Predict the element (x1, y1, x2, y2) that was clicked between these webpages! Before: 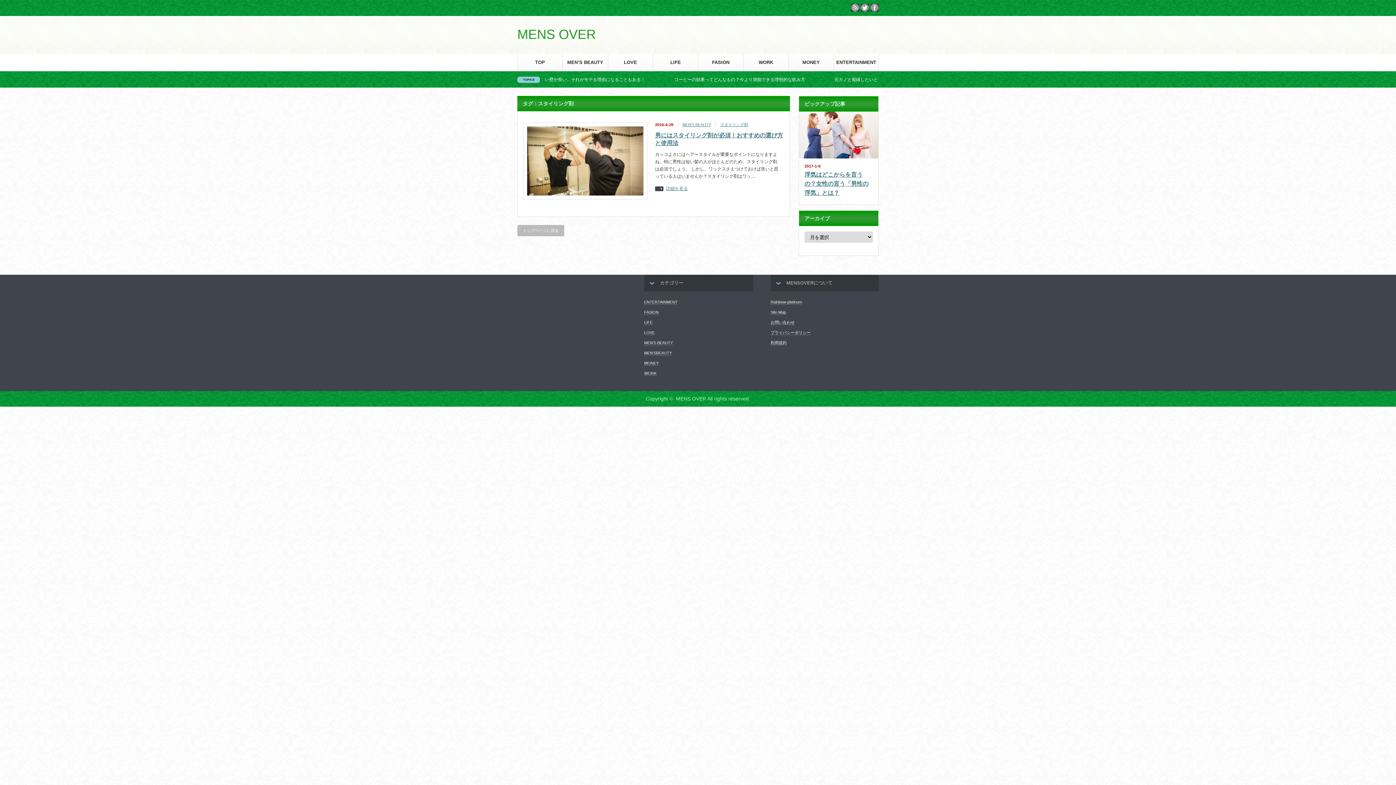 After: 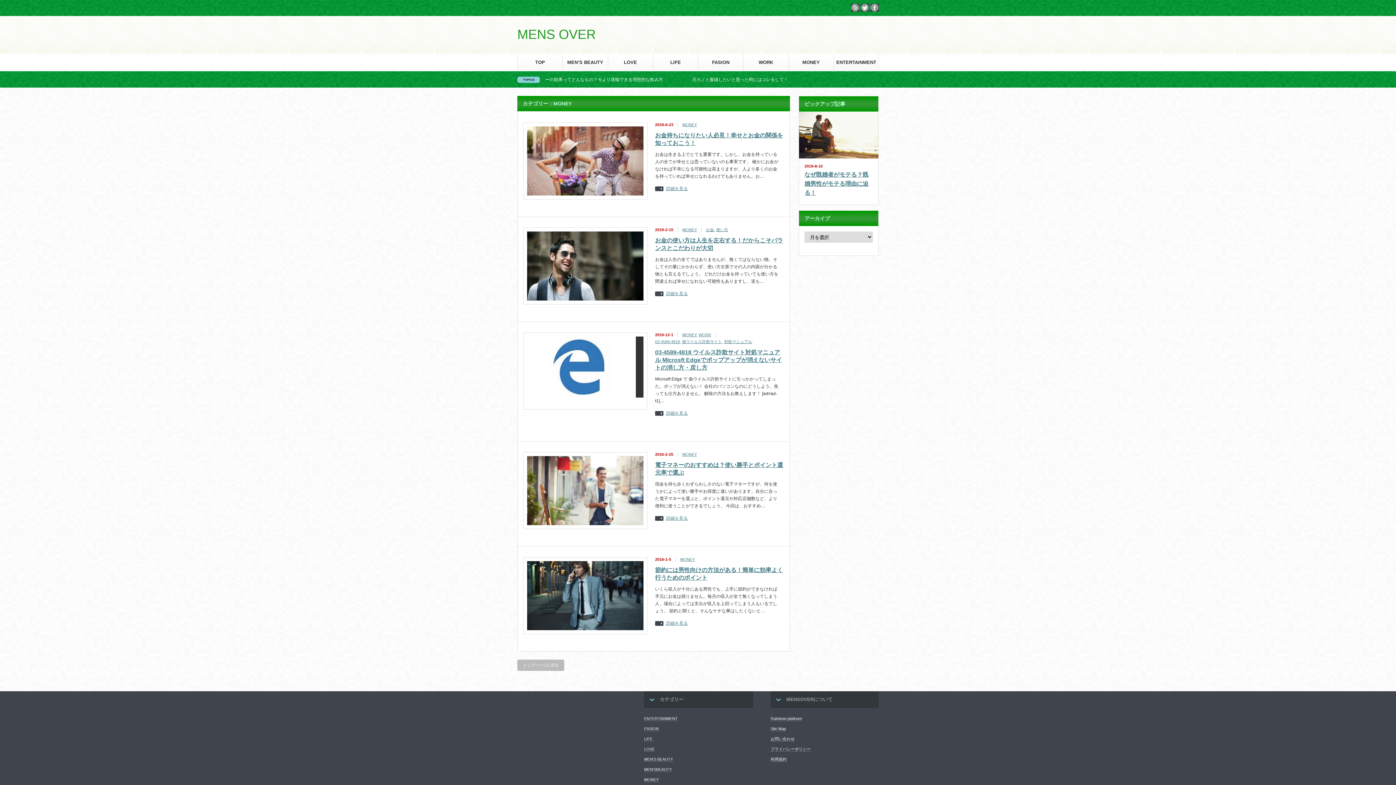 Action: bbox: (788, 53, 833, 70) label: MONEY